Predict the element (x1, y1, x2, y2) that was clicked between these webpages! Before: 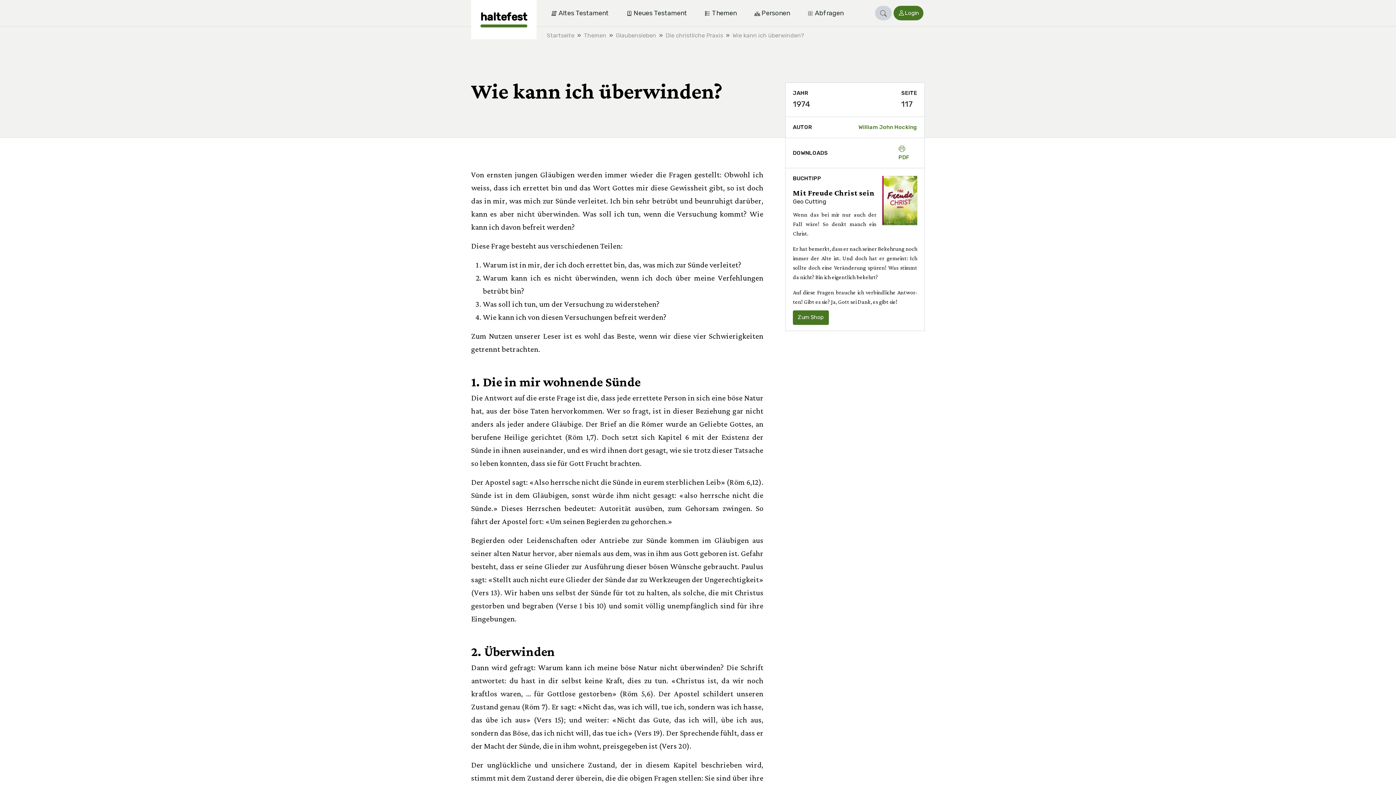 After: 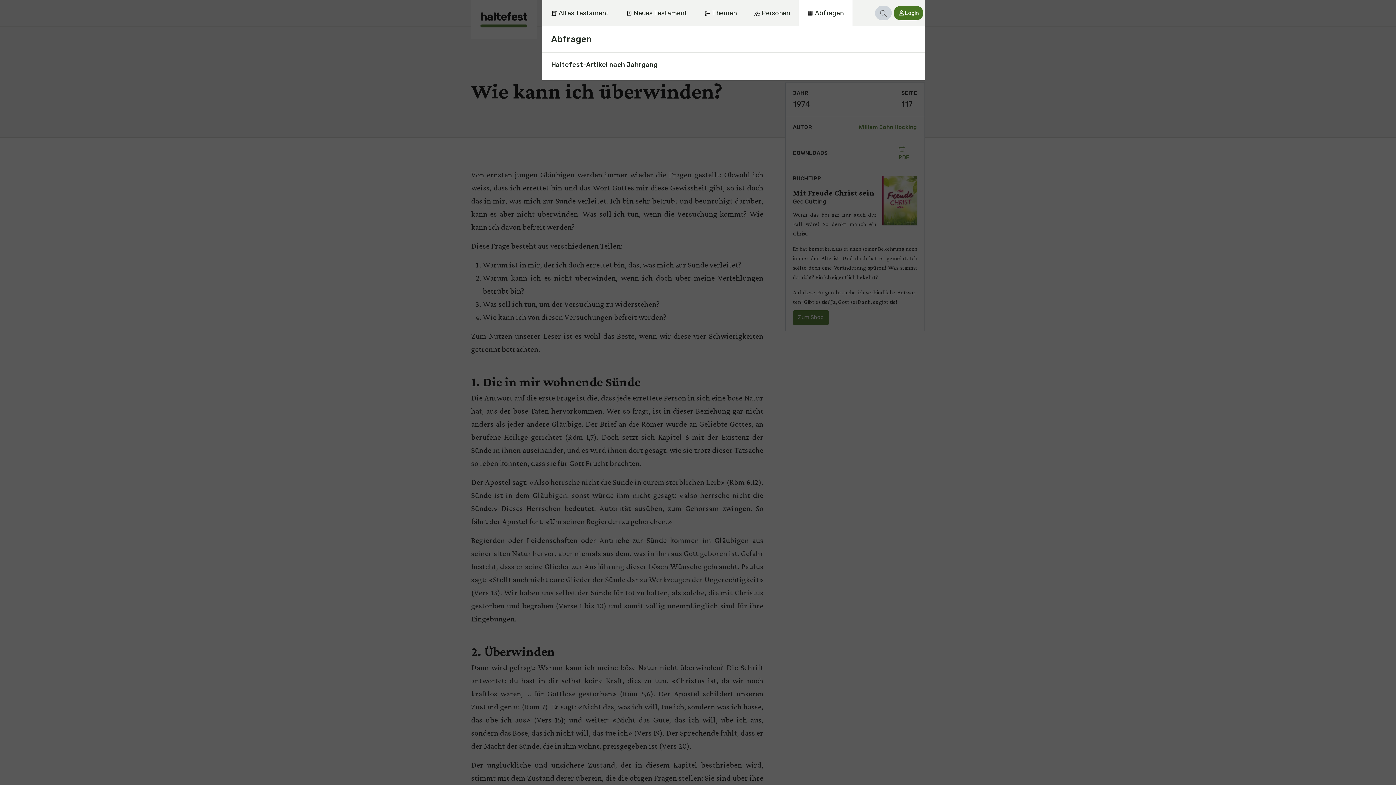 Action: bbox: (798, 0, 852, 26) label: Abfragen